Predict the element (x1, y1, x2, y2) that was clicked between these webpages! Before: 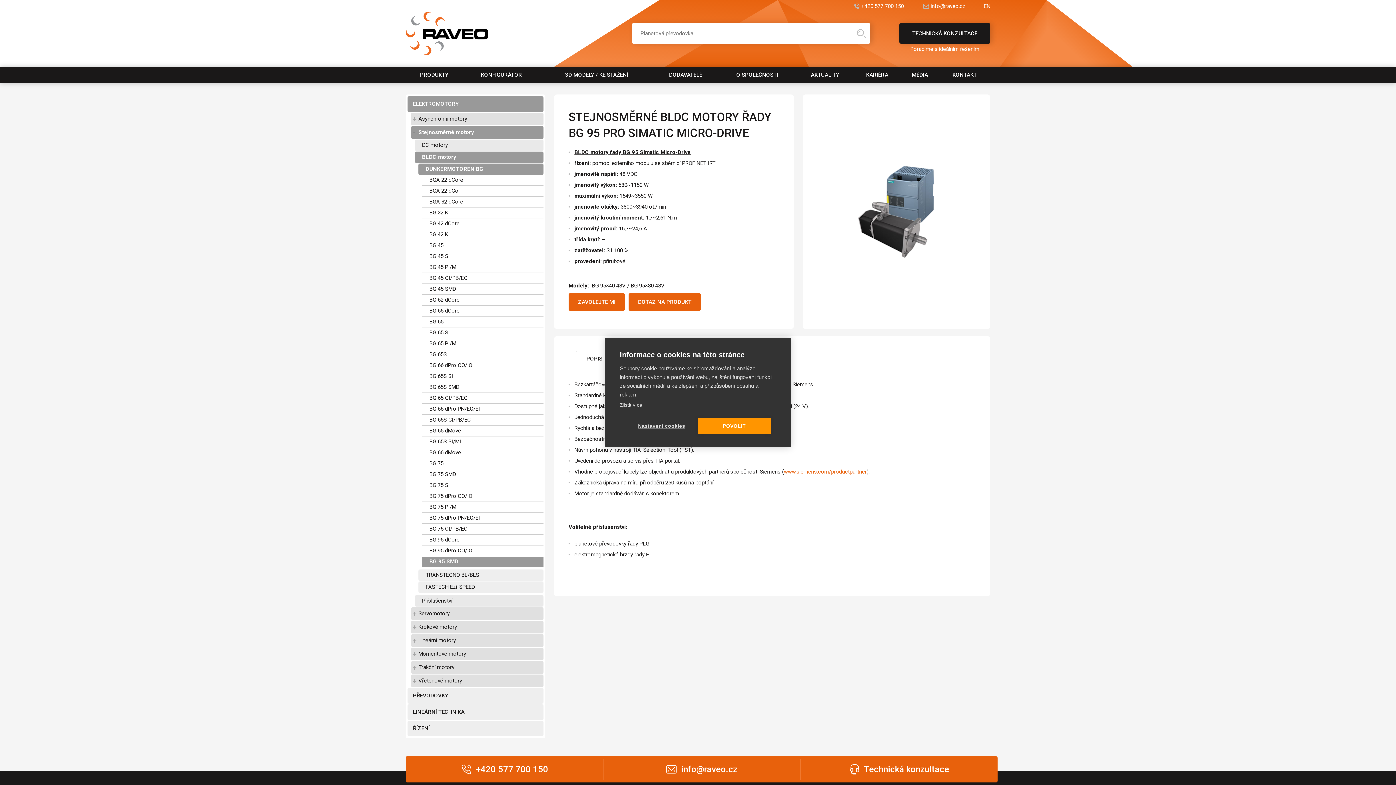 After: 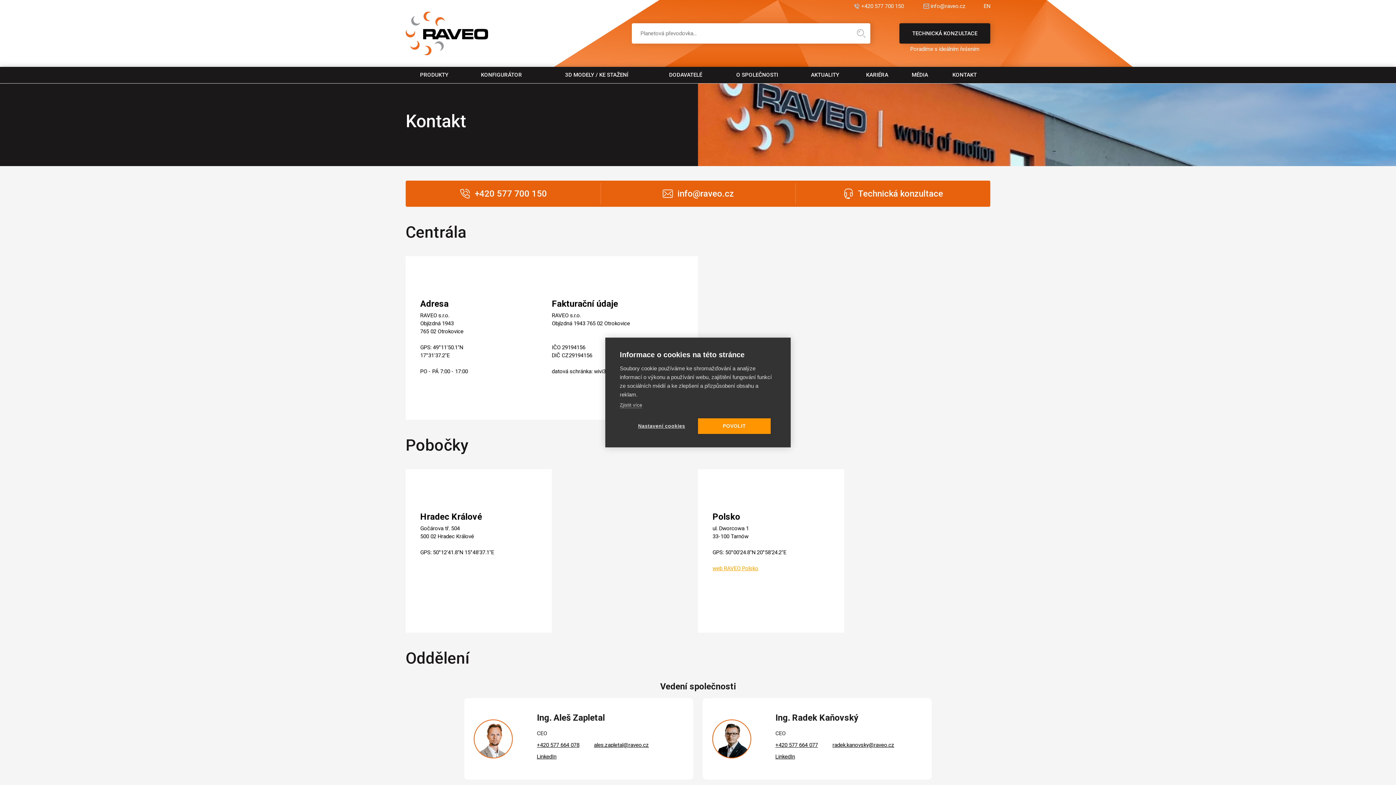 Action: label: KONTAKT bbox: (939, 66, 990, 83)